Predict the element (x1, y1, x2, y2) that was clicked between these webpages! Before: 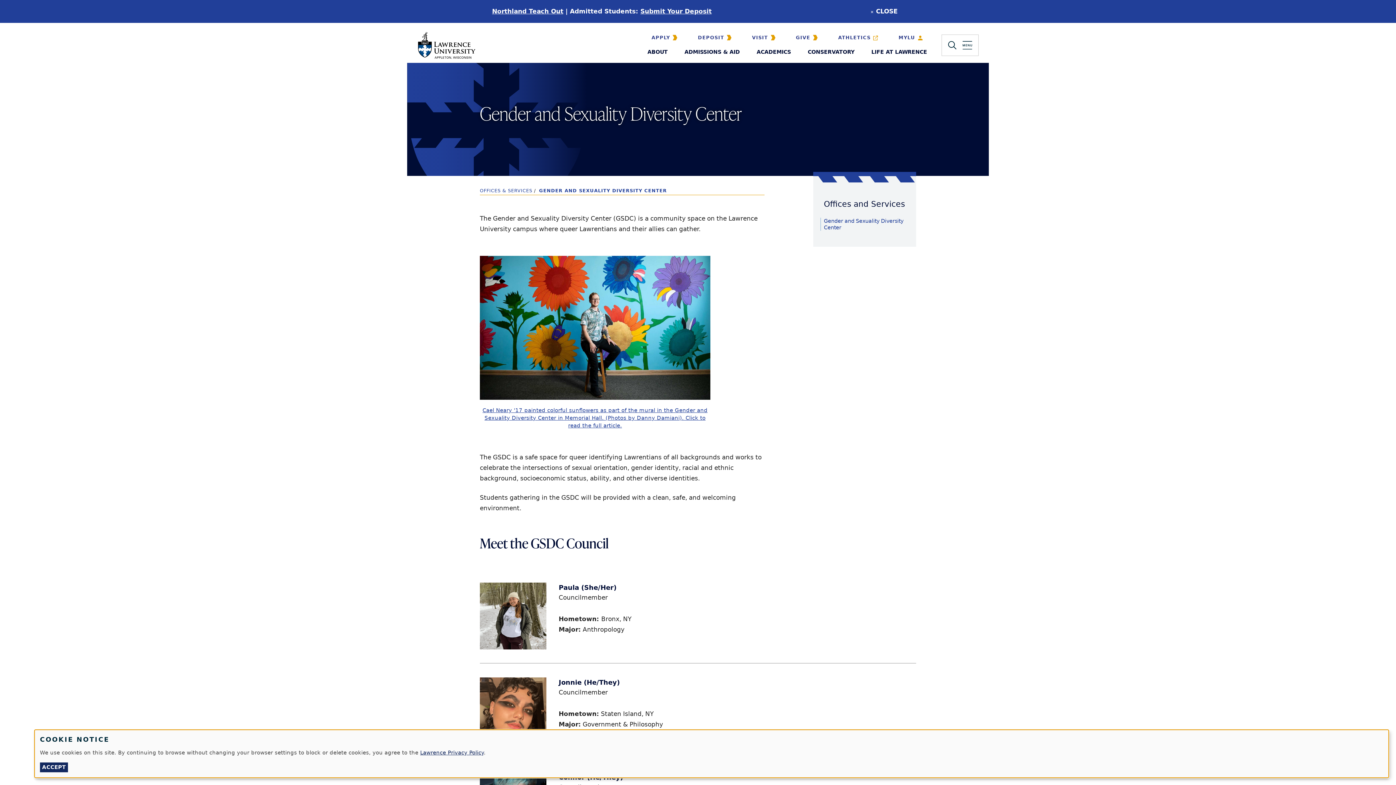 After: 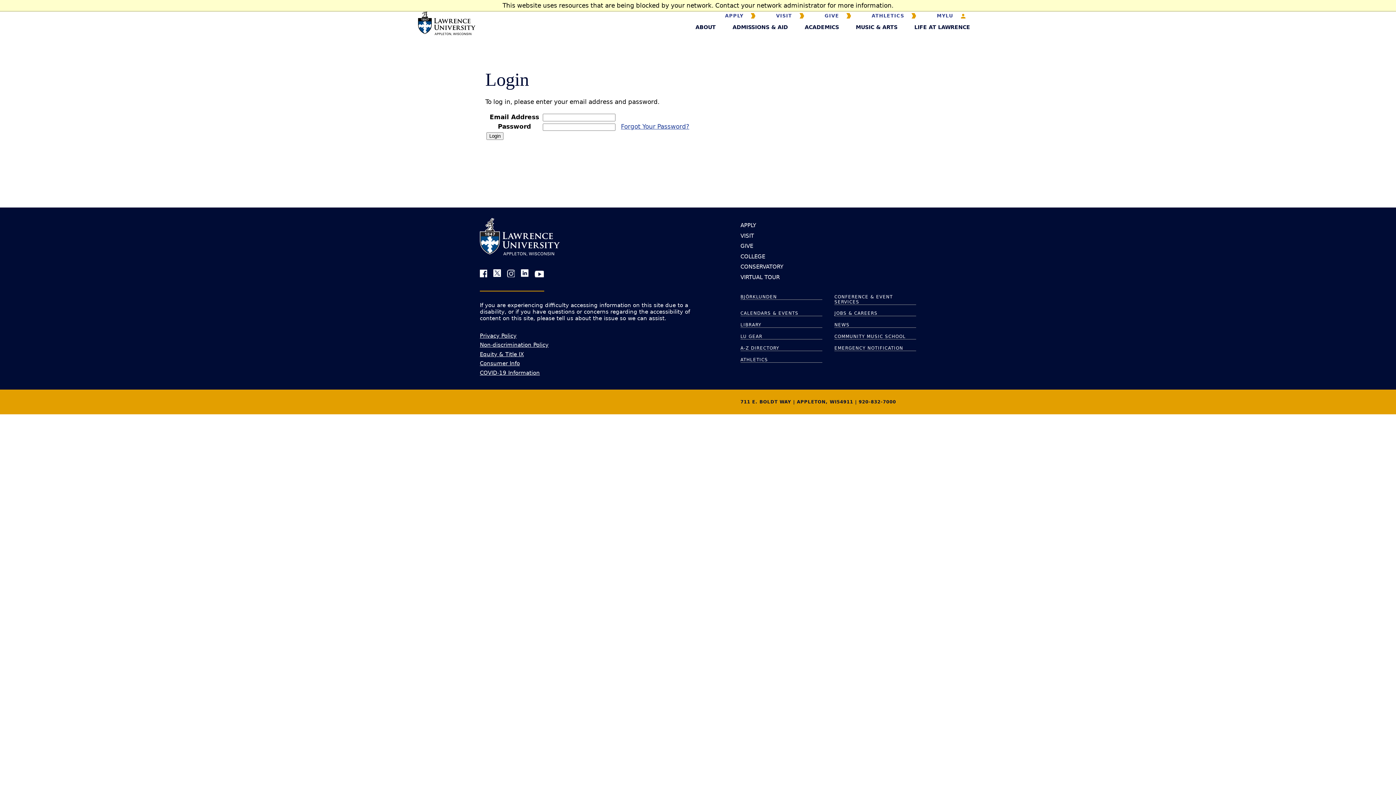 Action: bbox: (640, 7, 711, 14) label: Submit Your Deposit